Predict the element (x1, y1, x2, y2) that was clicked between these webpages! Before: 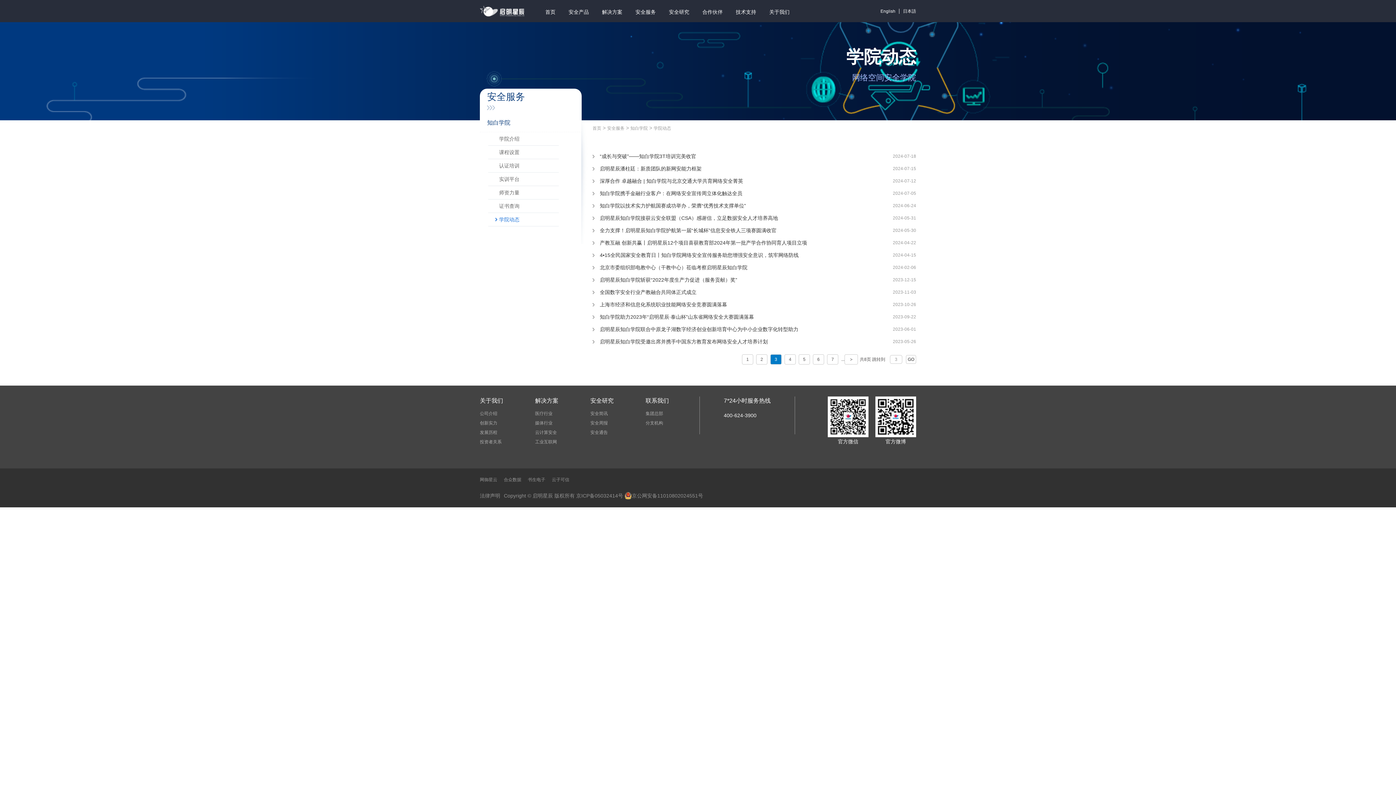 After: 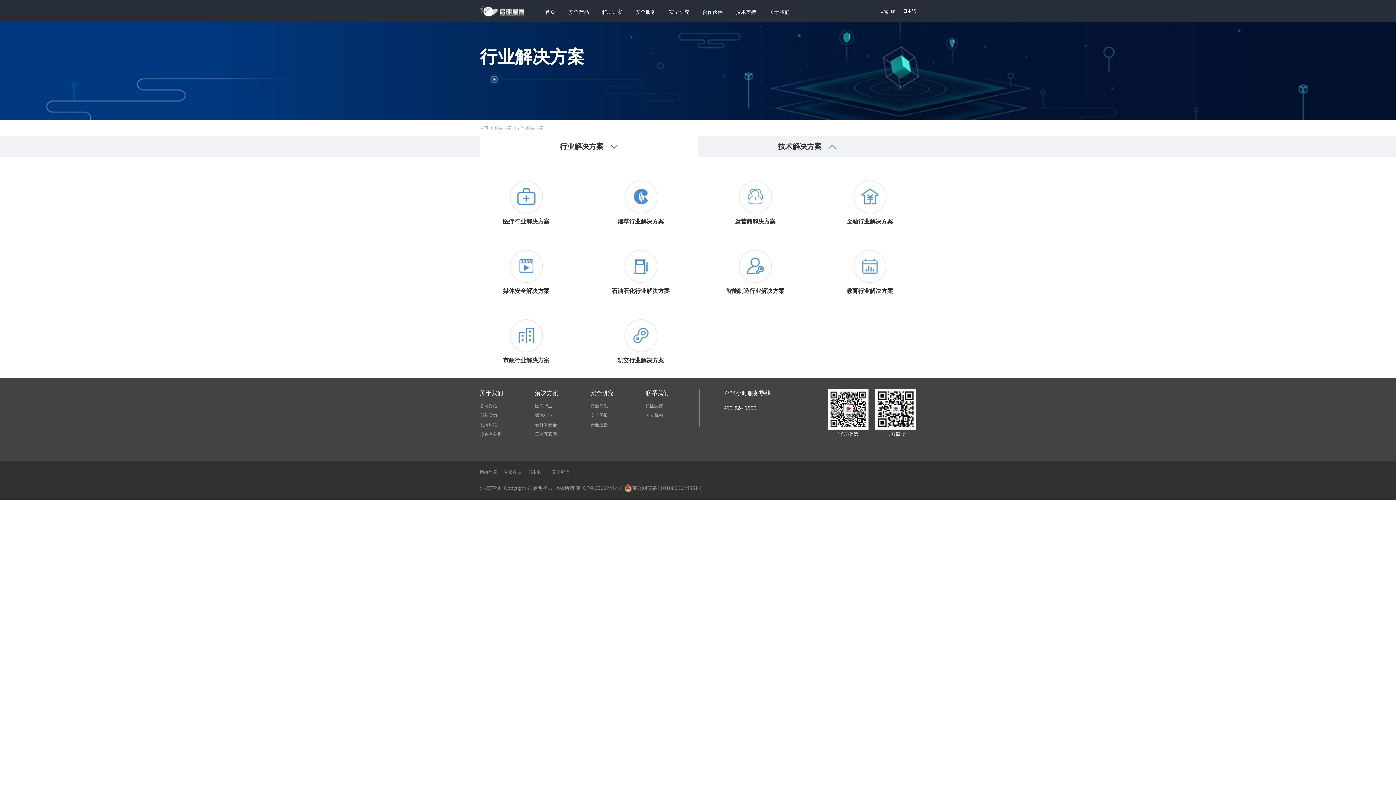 Action: label: 解决方案 bbox: (535, 396, 589, 405)